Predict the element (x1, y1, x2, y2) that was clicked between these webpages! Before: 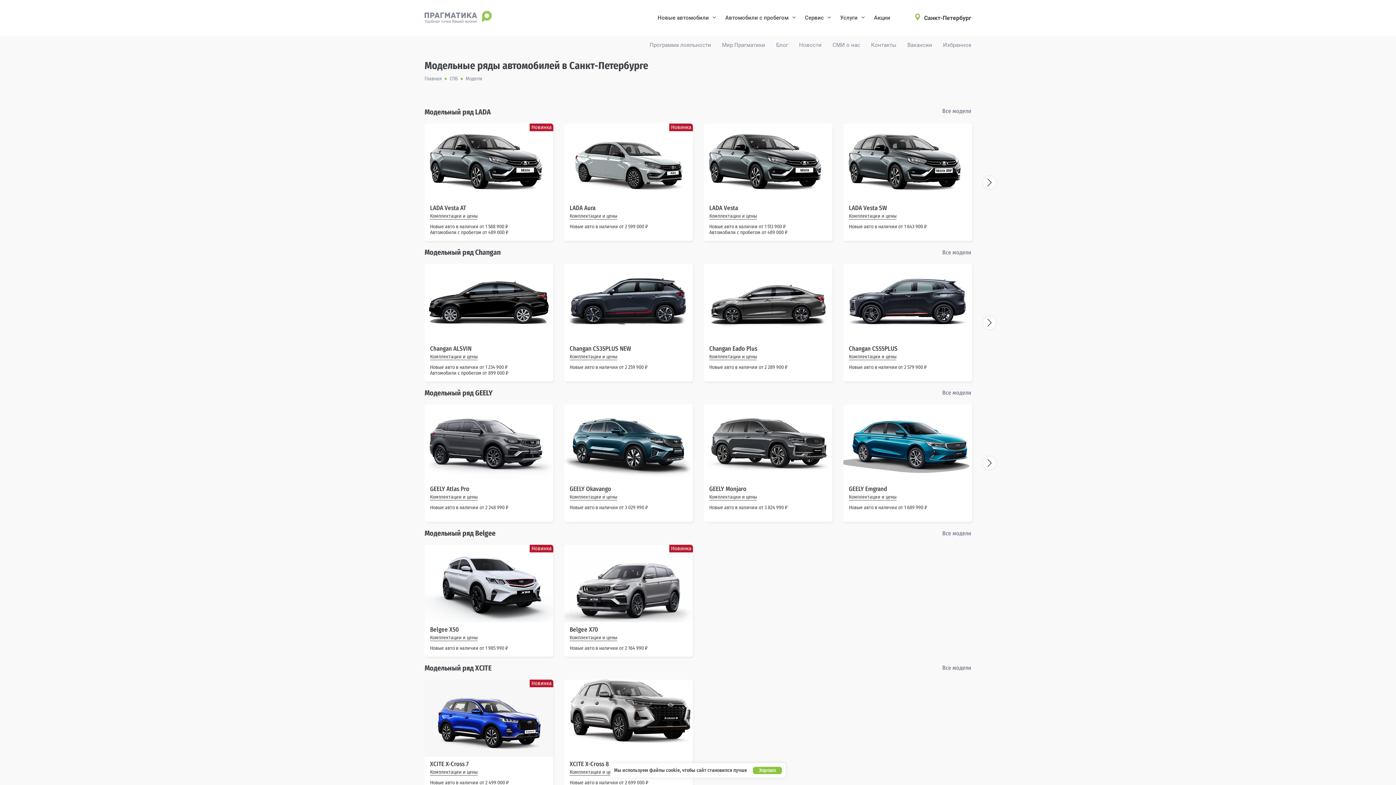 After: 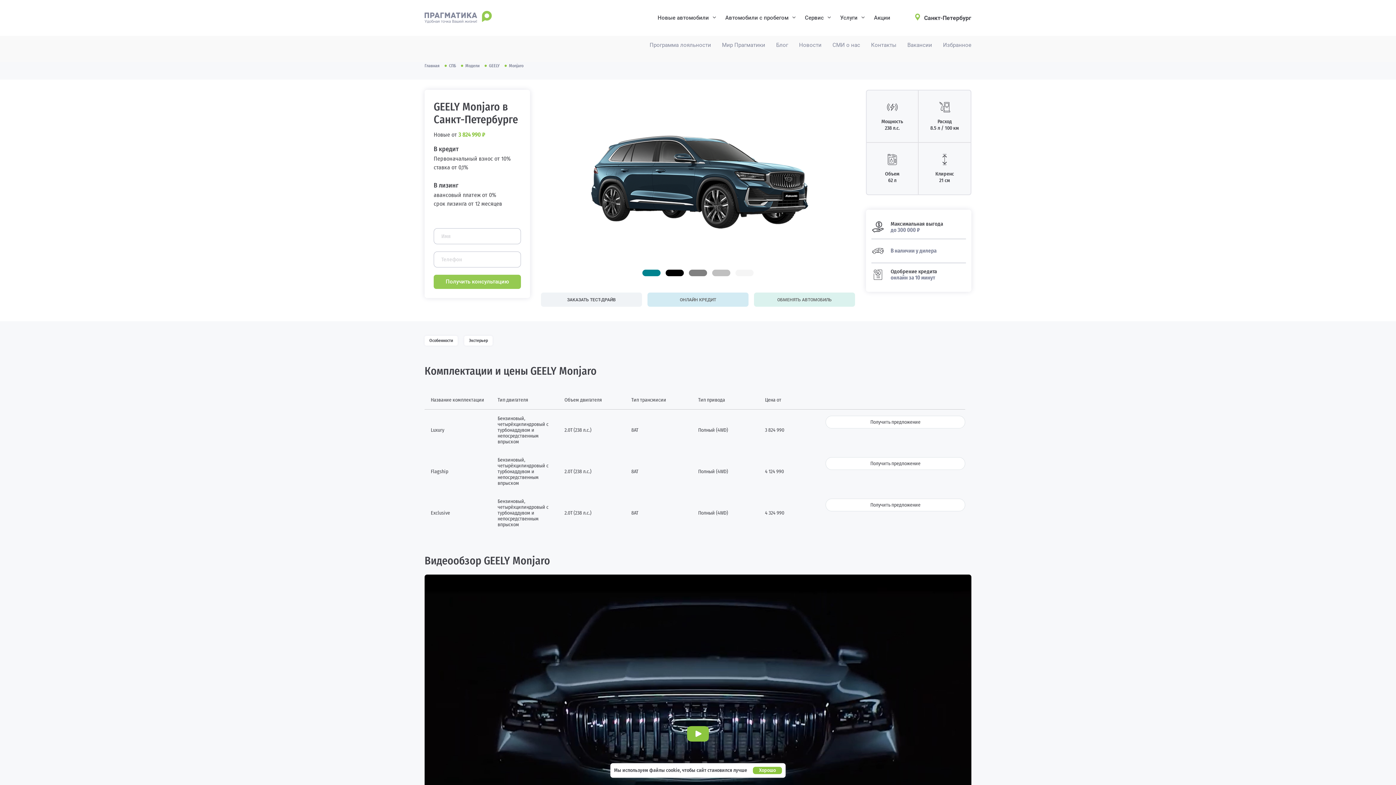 Action: label: Комплектации и цены bbox: (709, 494, 757, 500)